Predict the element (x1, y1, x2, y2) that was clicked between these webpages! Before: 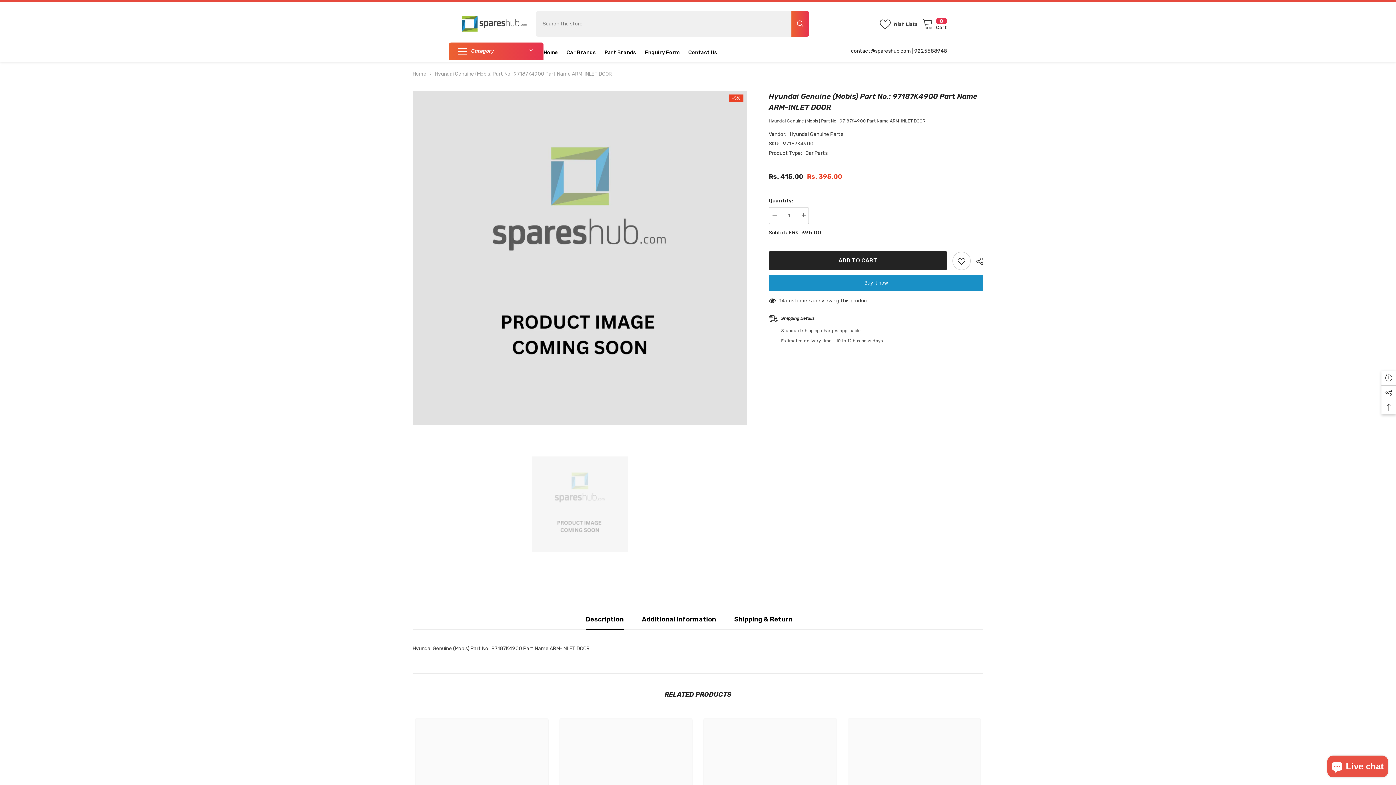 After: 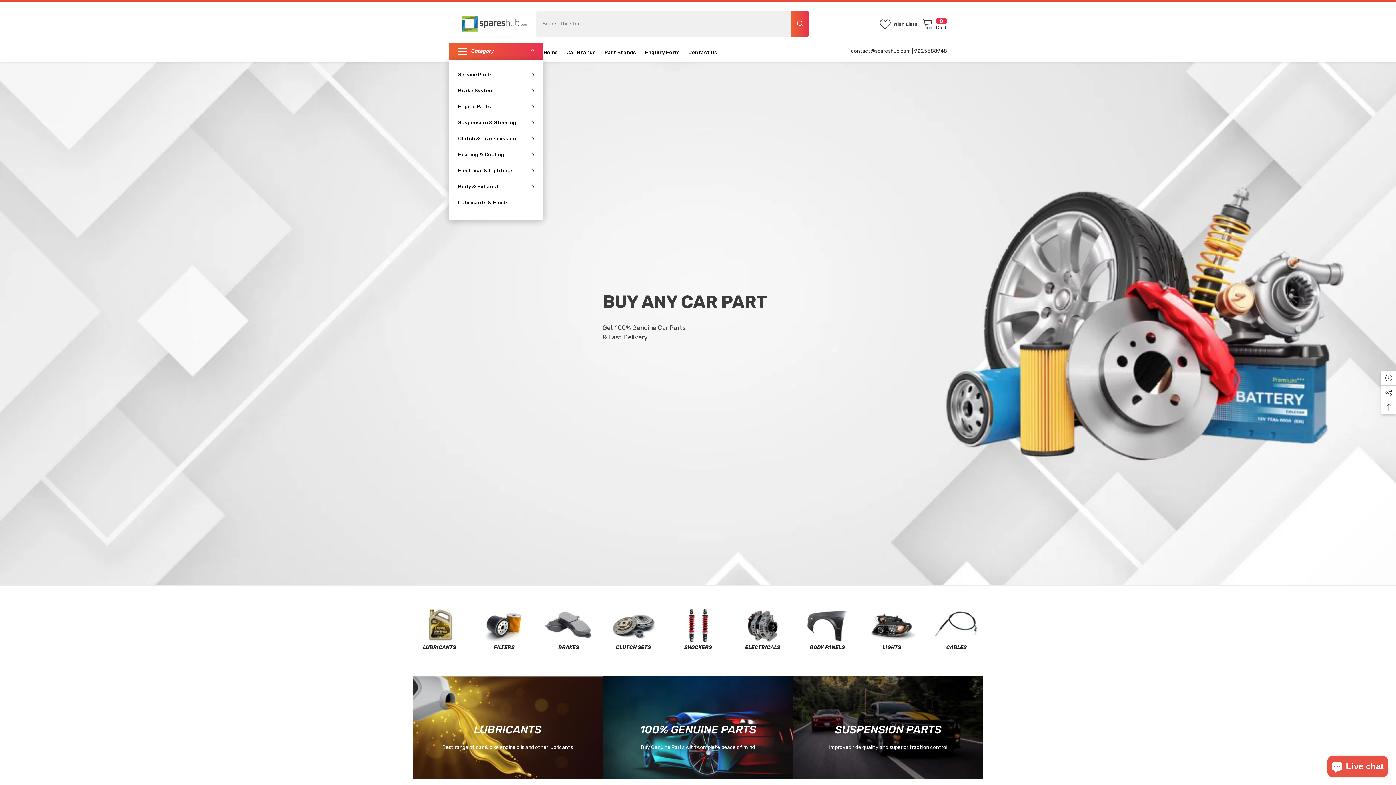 Action: bbox: (562, 48, 600, 62) label: Car Brands